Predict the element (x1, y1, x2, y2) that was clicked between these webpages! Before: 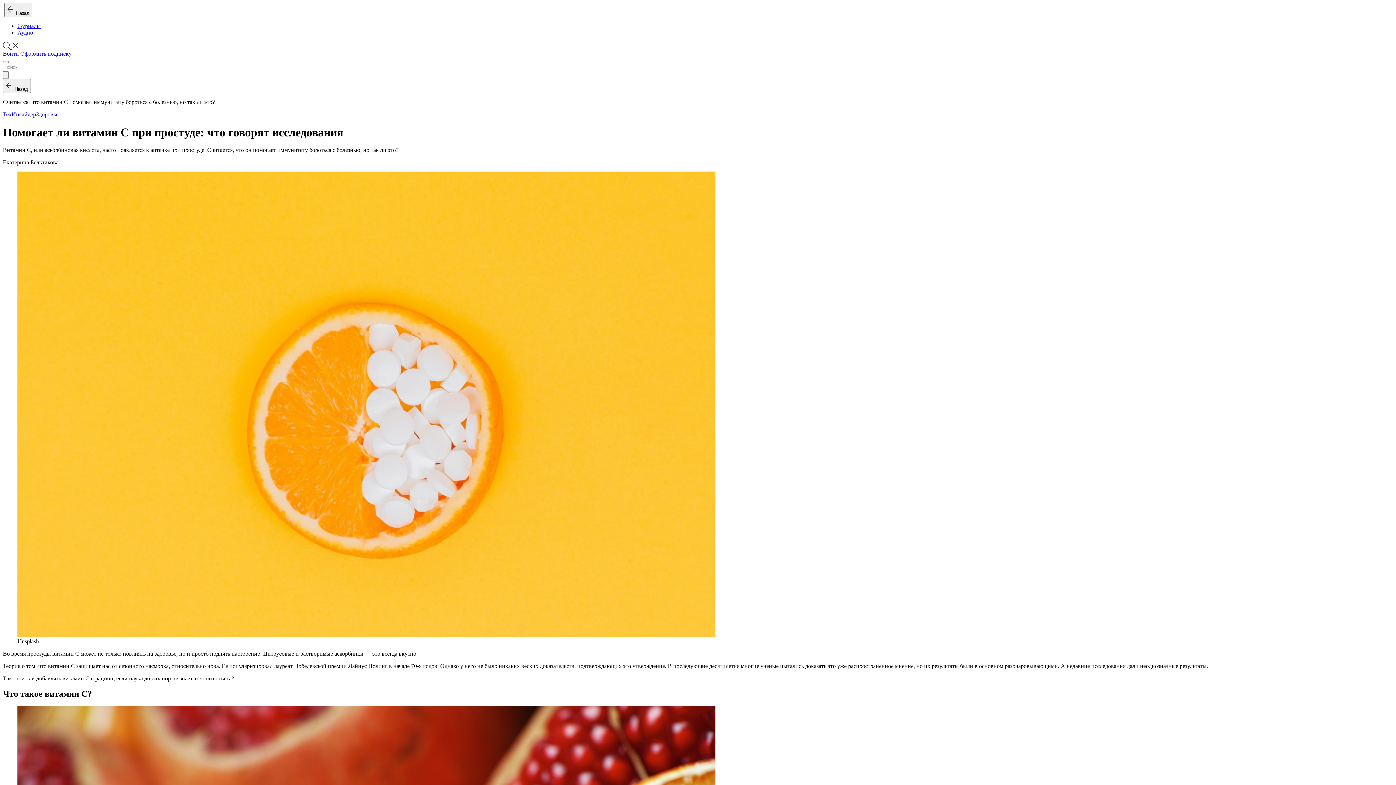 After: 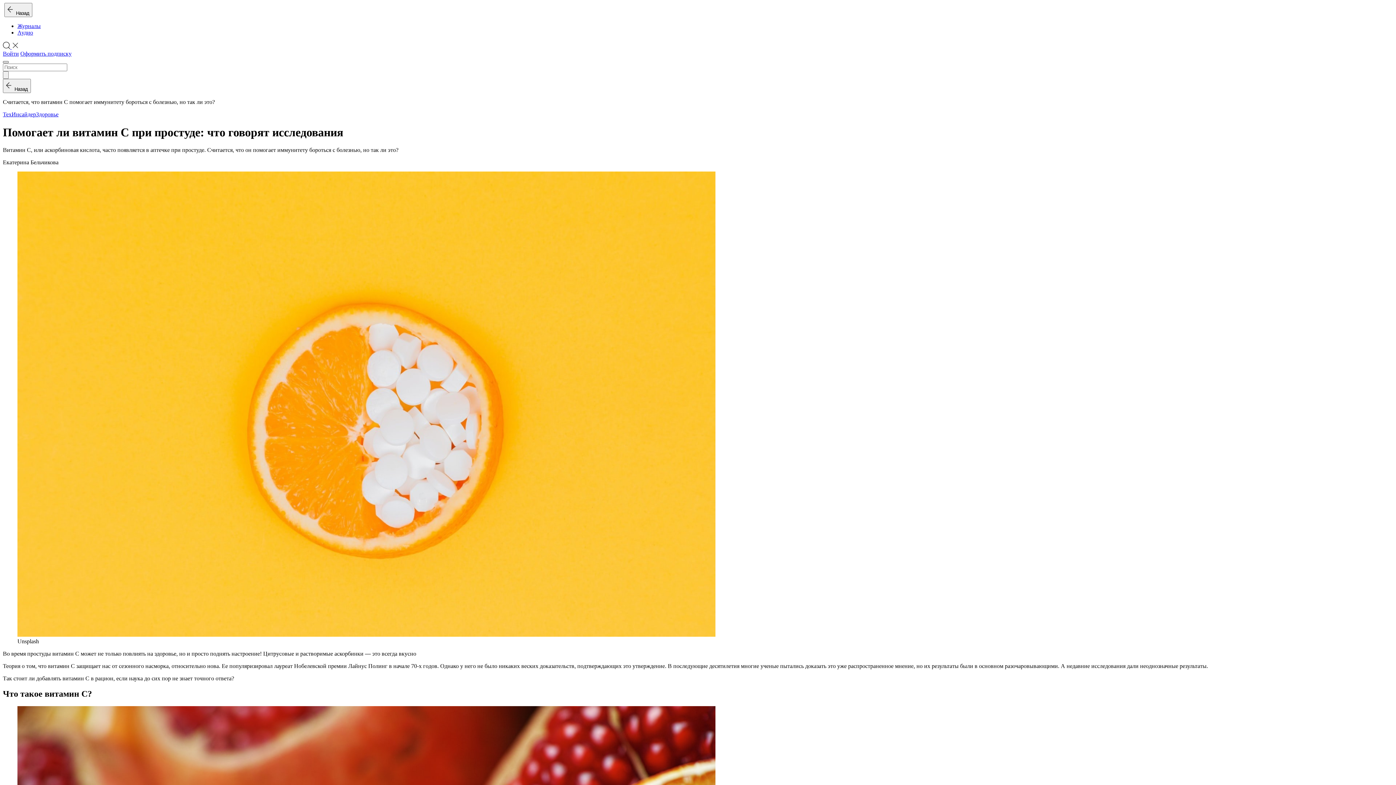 Action: bbox: (2, 61, 8, 63)